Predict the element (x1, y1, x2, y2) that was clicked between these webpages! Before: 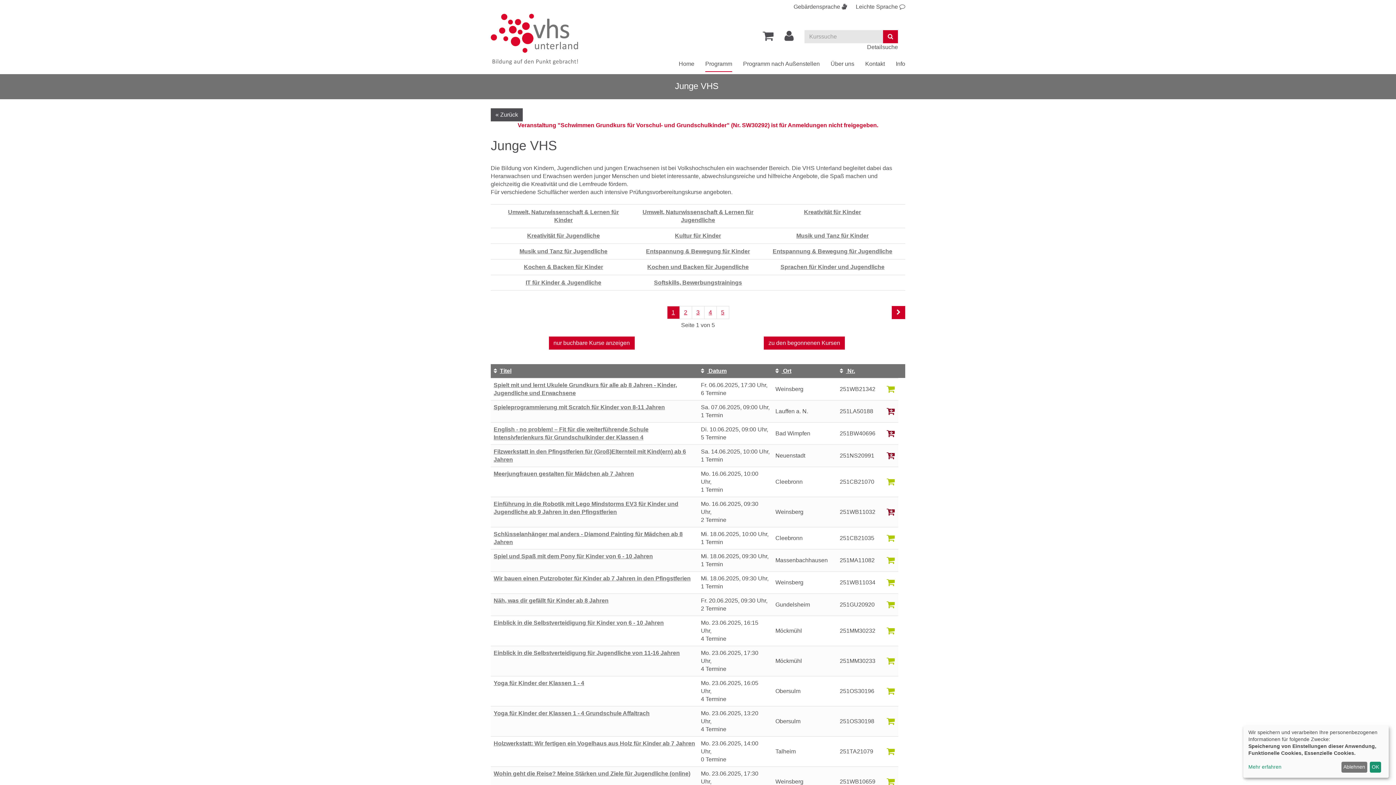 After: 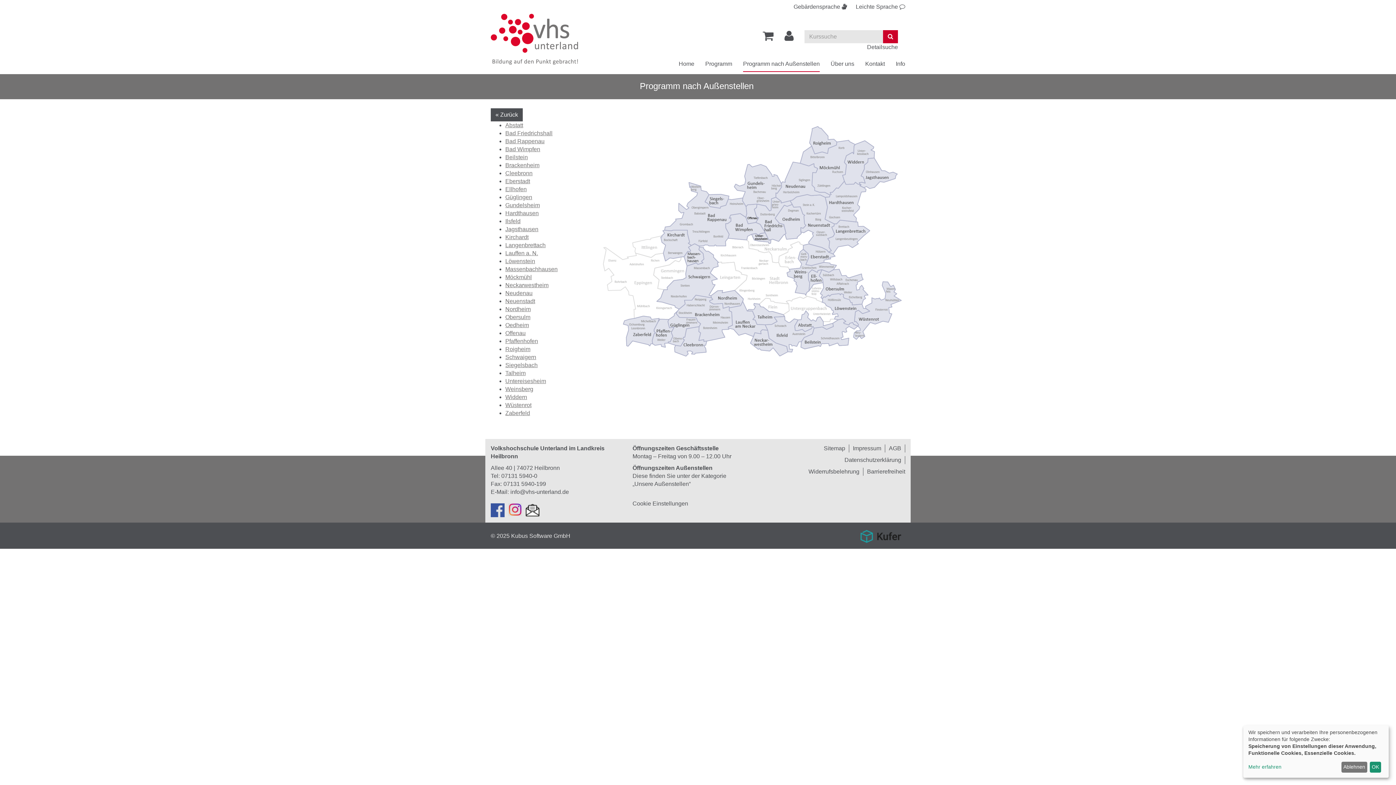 Action: label: Programm nach Außenstellen bbox: (737, 54, 825, 73)